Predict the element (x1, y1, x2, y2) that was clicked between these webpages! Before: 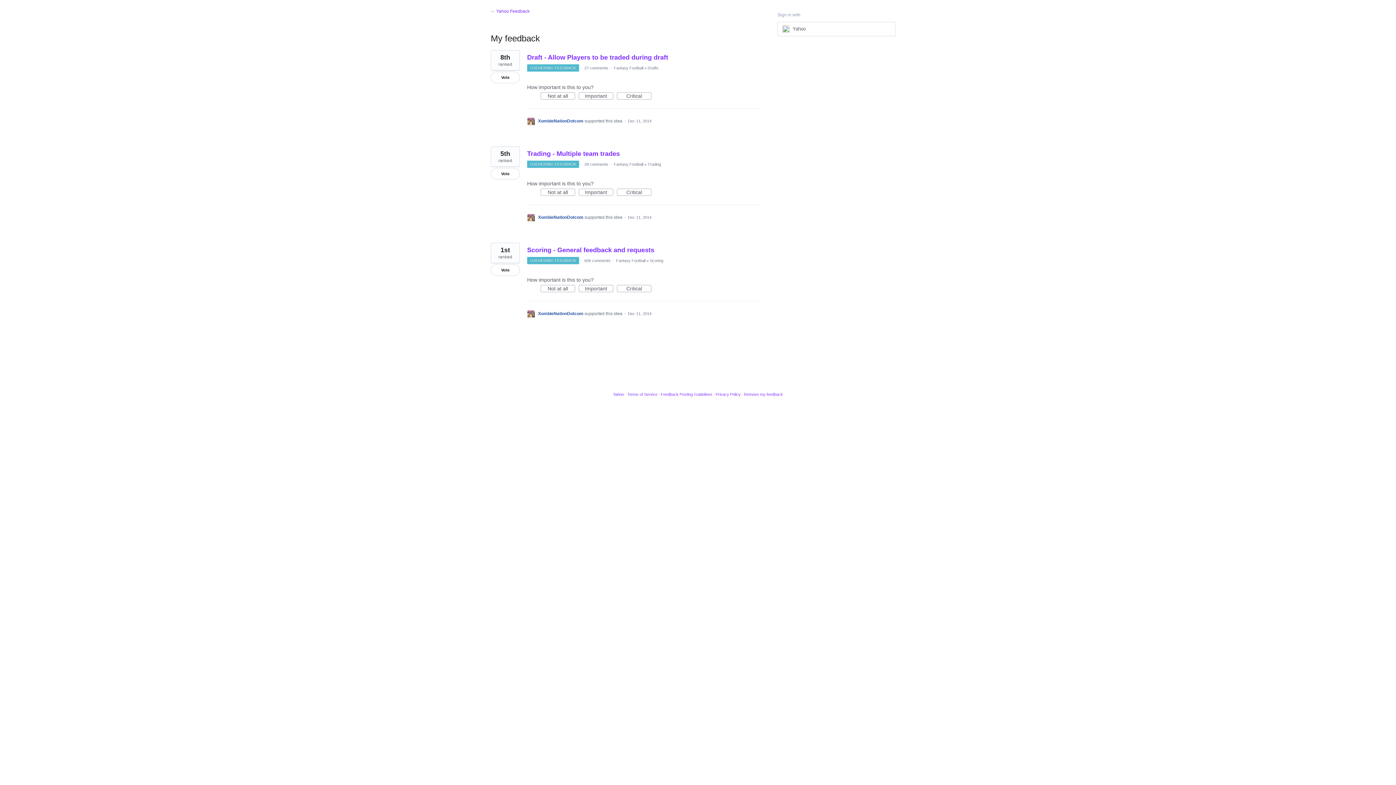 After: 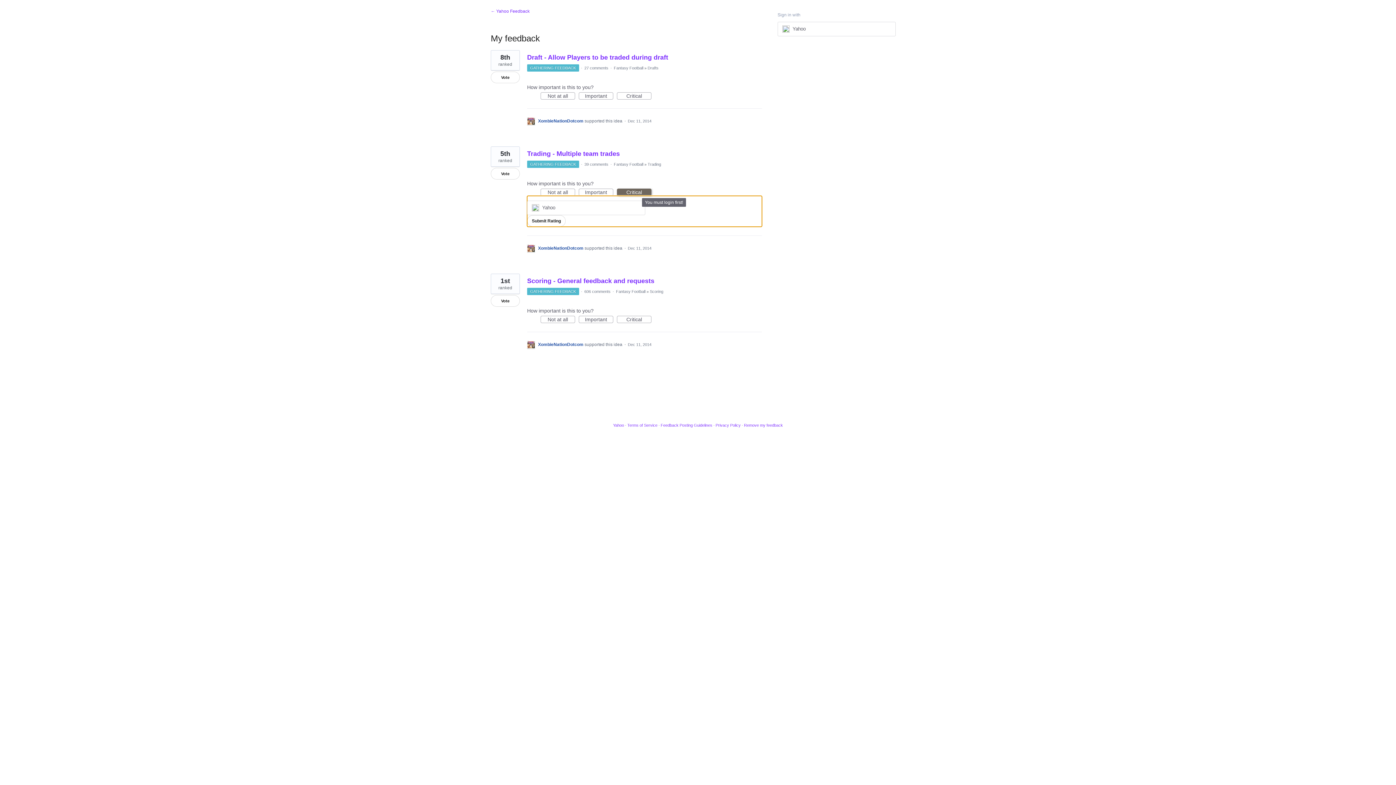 Action: bbox: (617, 188, 651, 196) label: Critical